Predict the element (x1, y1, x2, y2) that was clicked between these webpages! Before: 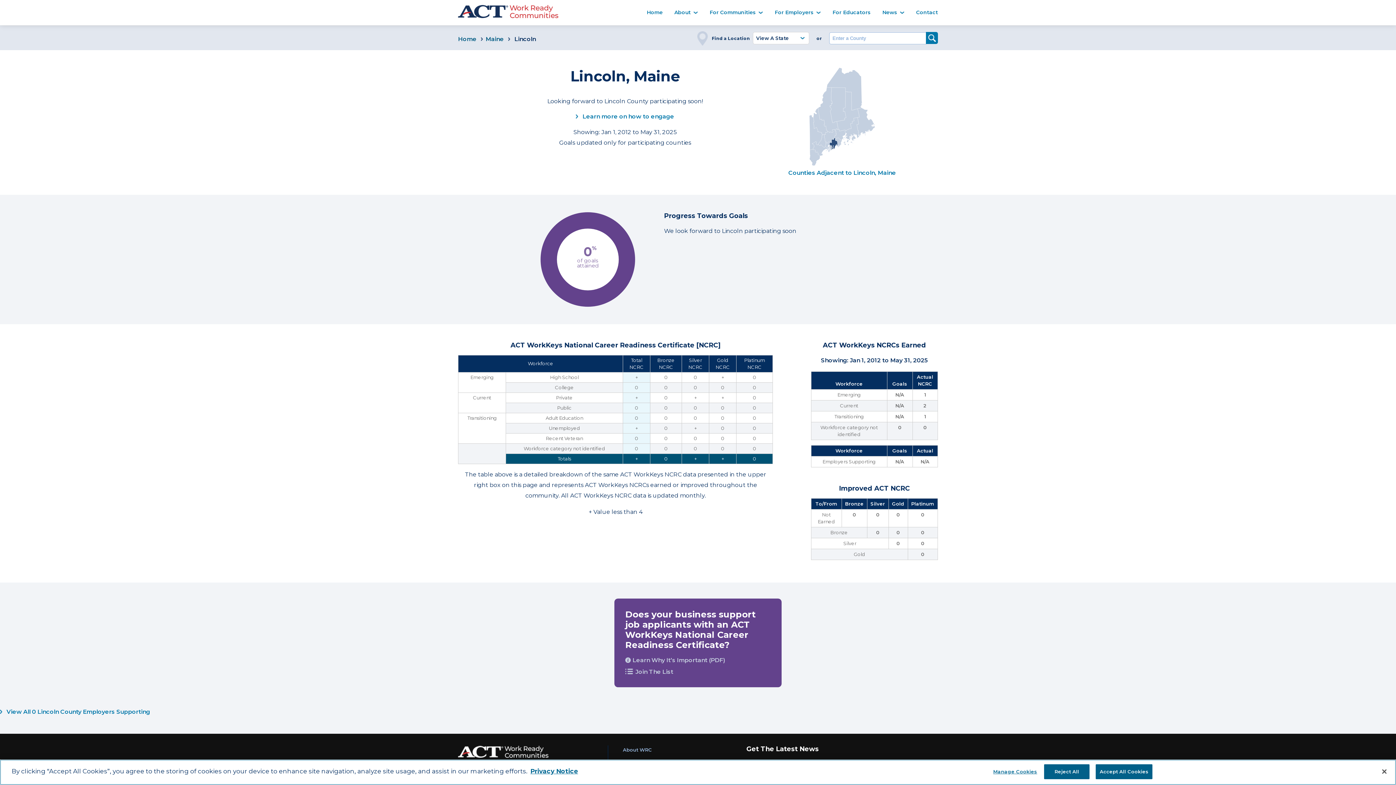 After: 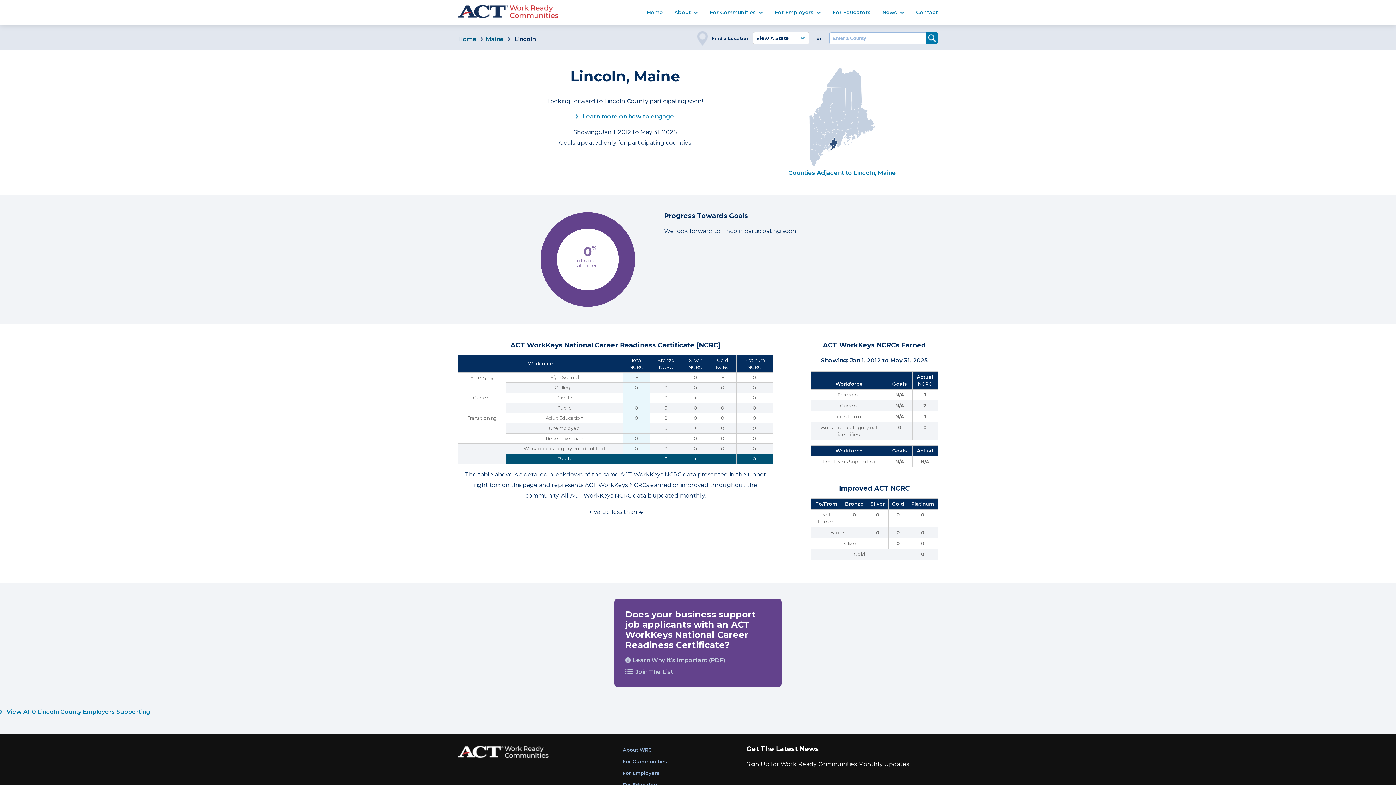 Action: label: Close bbox: (1376, 764, 1392, 780)